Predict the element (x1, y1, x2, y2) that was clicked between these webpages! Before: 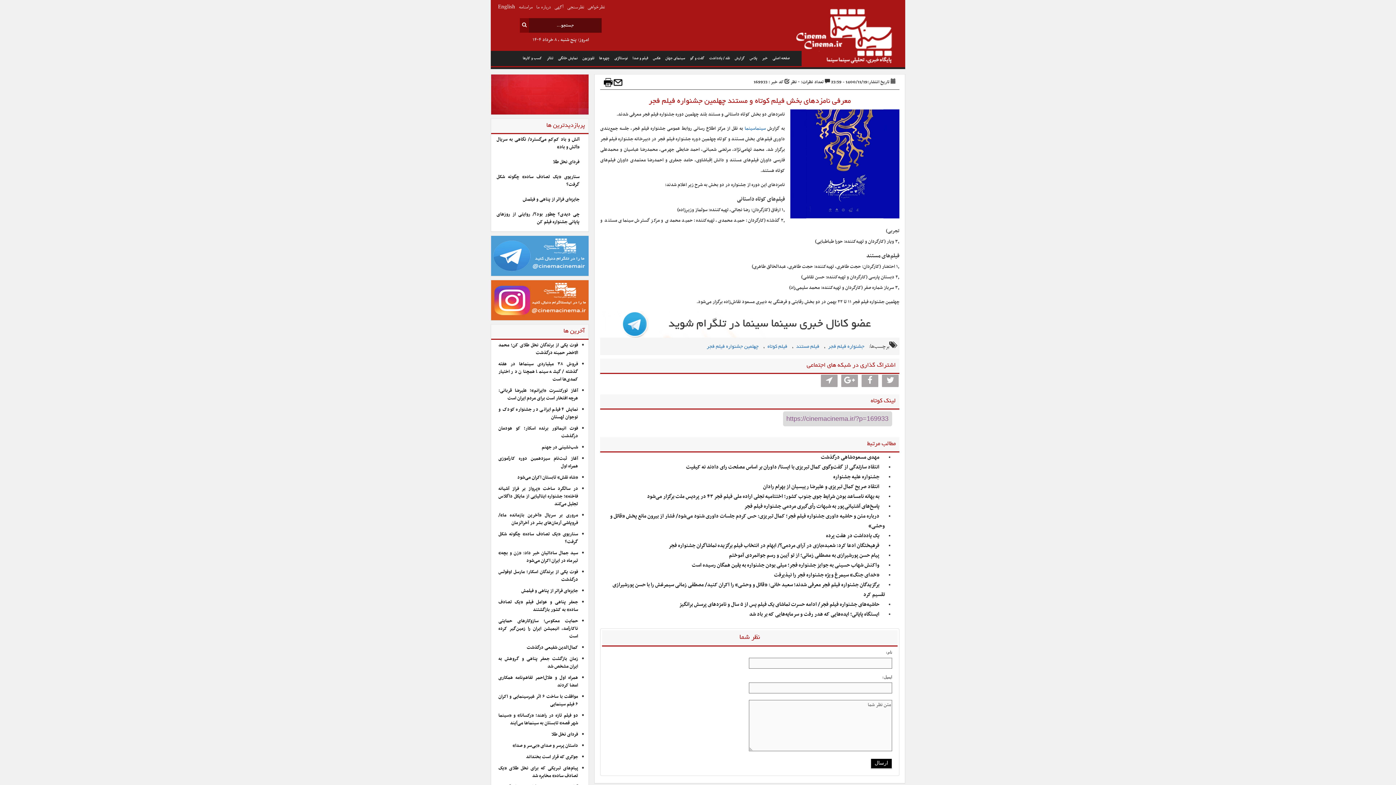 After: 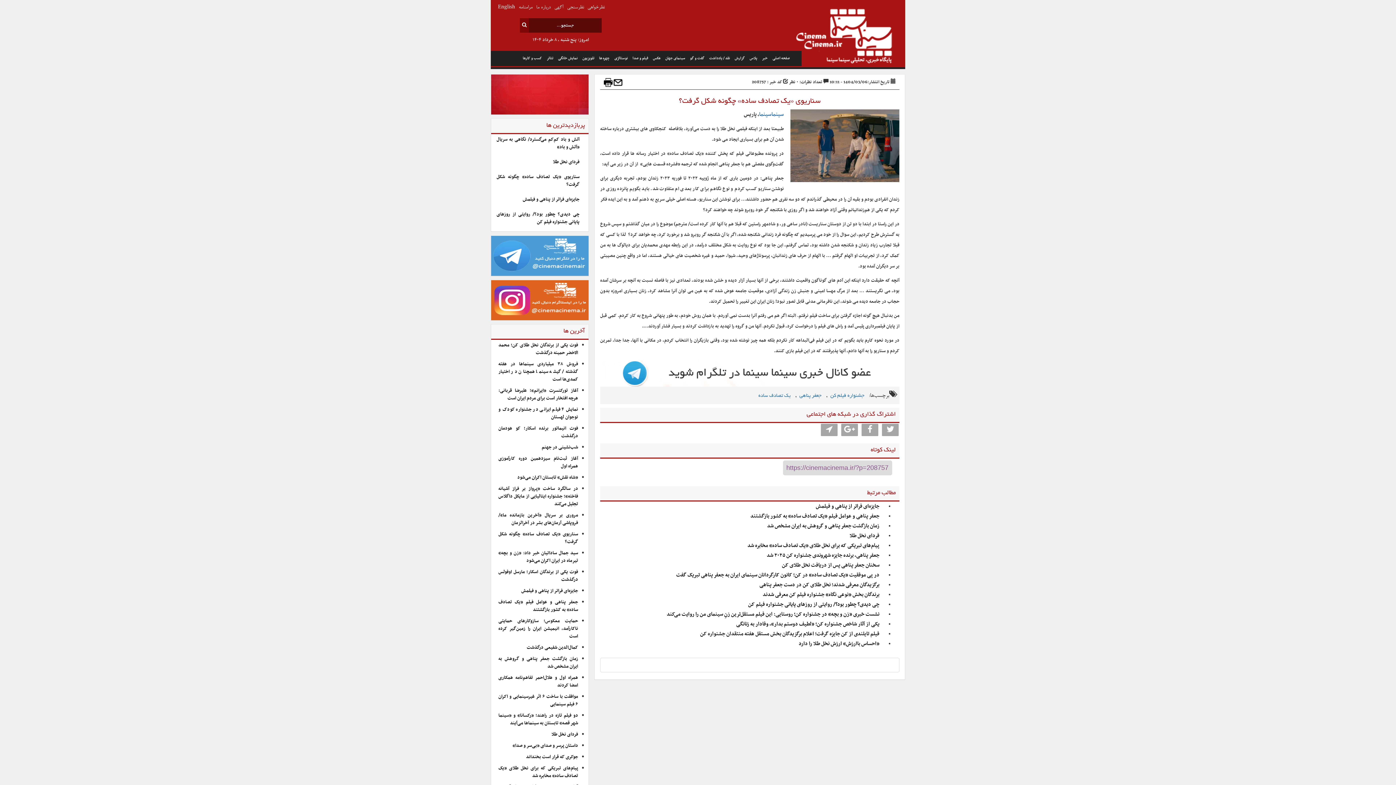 Action: label: سناریوی «یک تصادف ساده» چگونه شکل گرفت؟ bbox: (496, 173, 579, 188)